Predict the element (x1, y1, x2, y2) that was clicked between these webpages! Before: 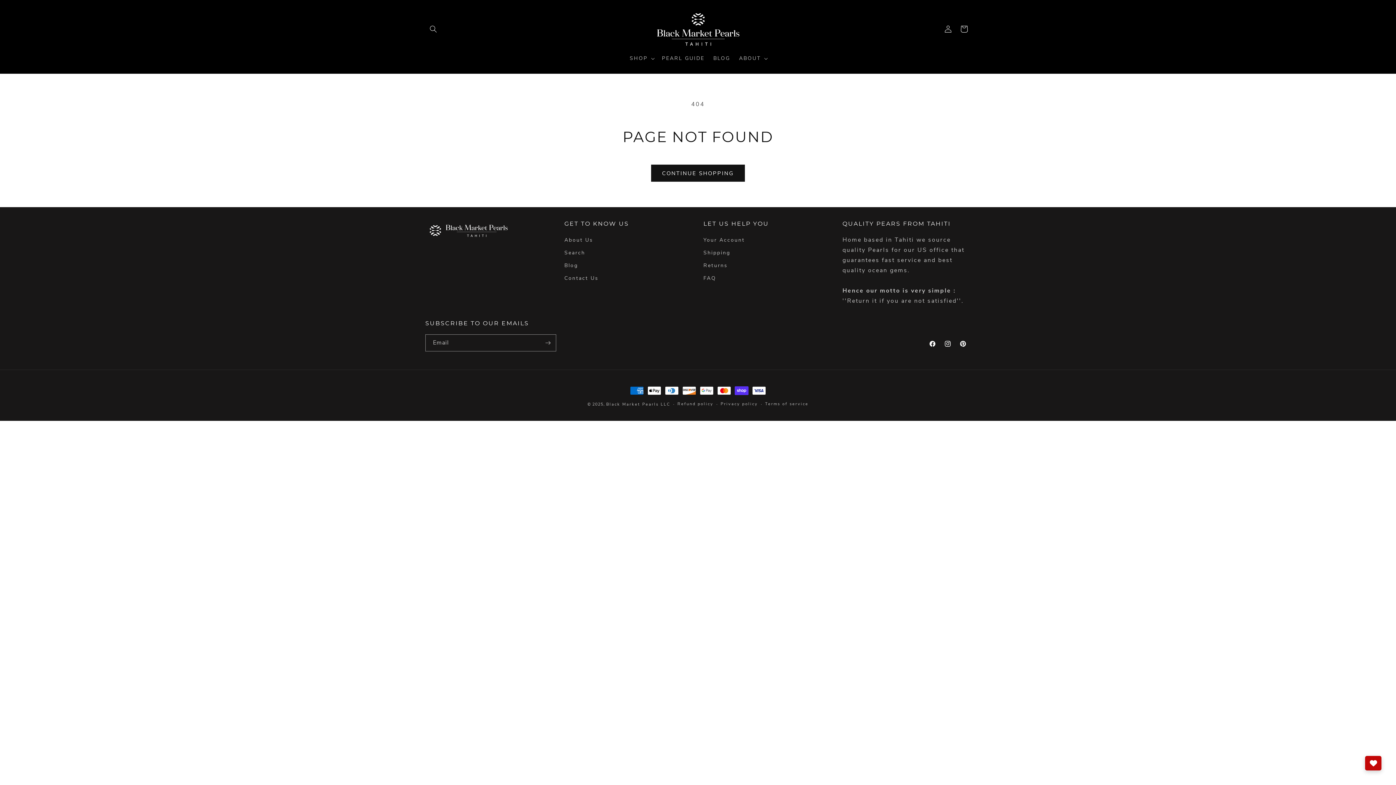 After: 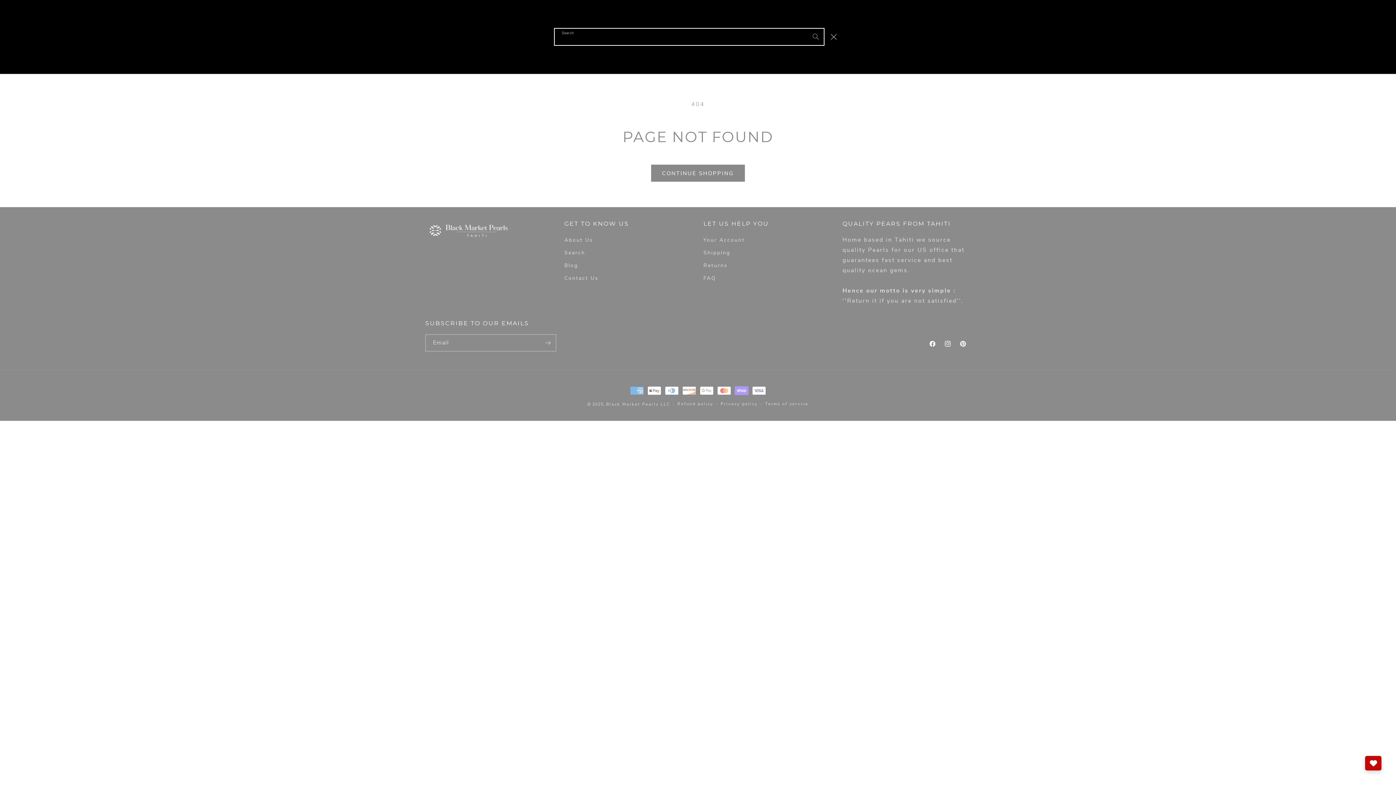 Action: bbox: (425, 21, 441, 37) label: Search